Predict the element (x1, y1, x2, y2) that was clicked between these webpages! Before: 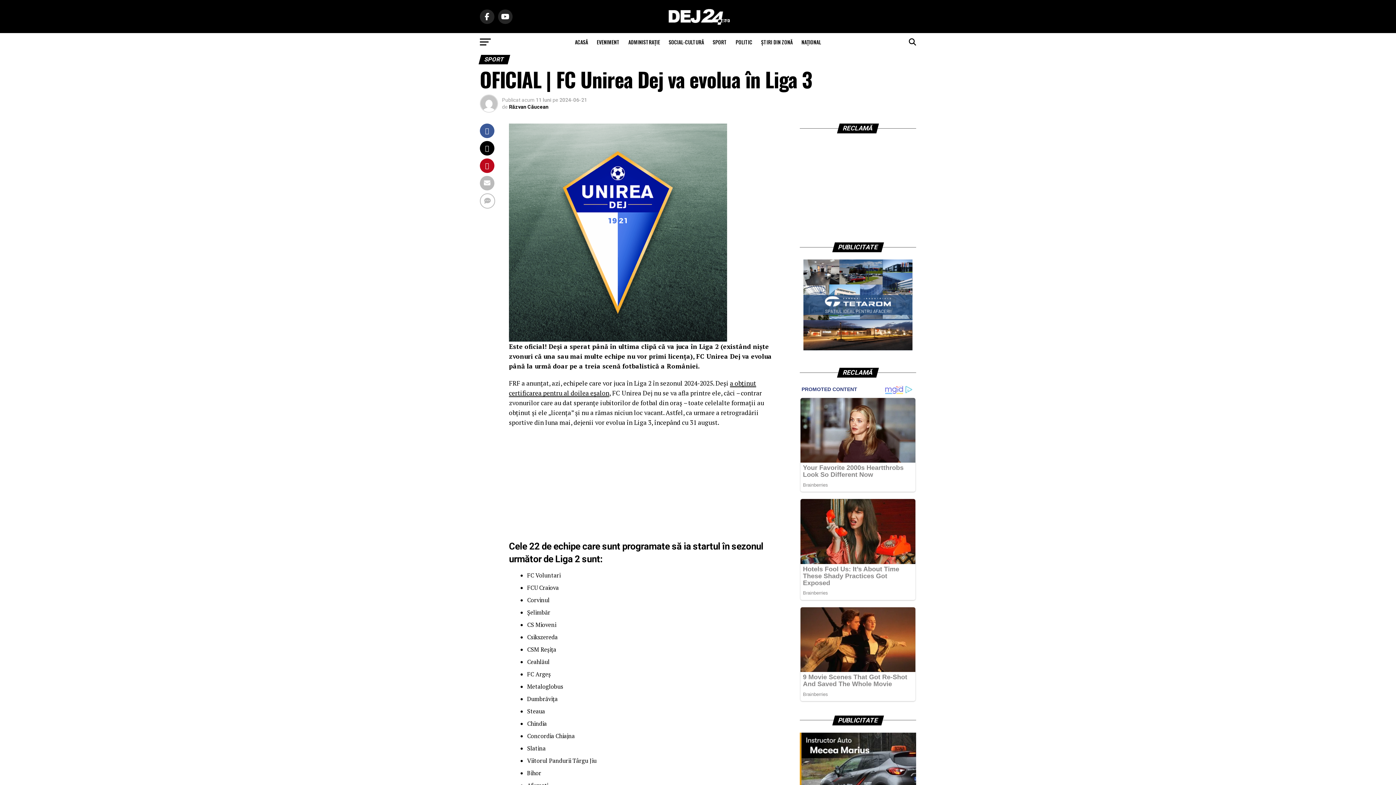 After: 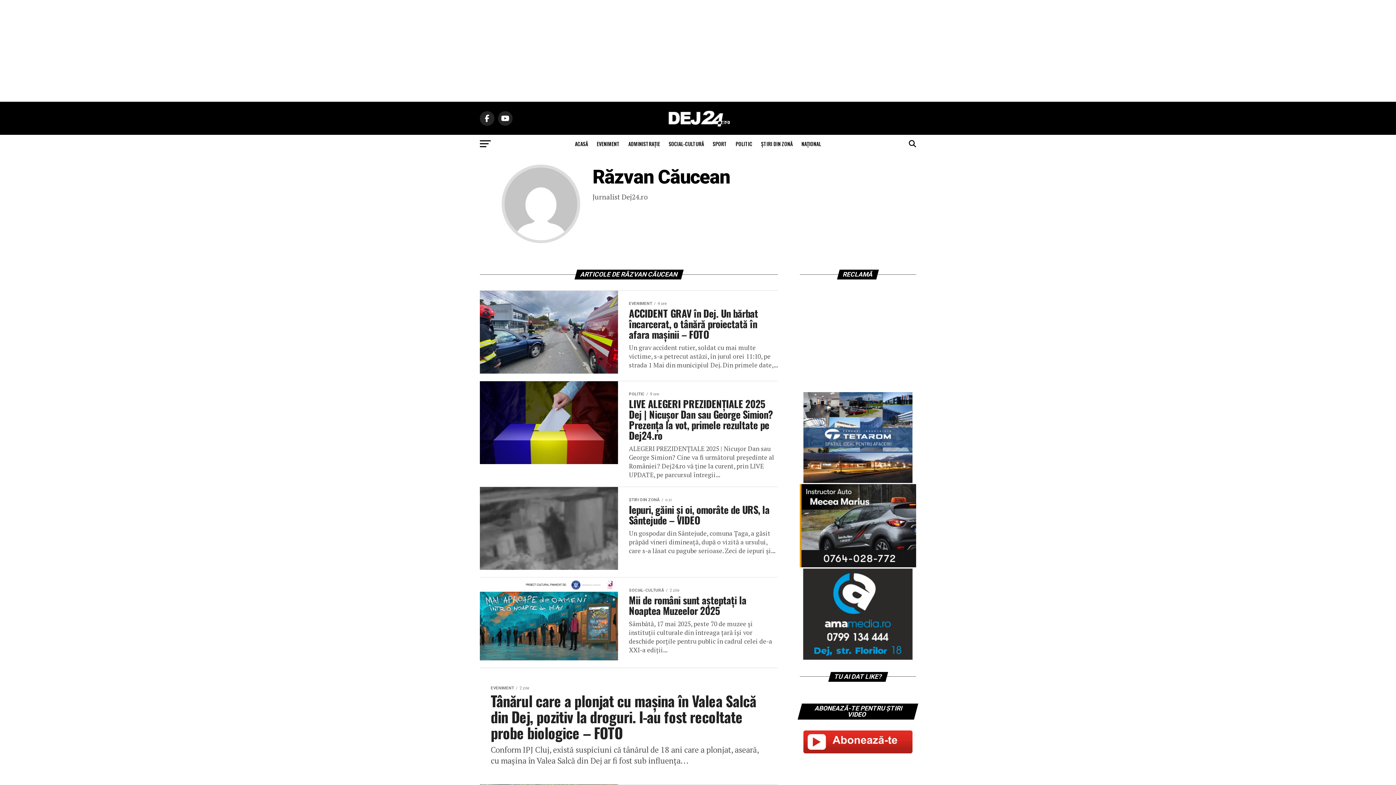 Action: label: Răzvan Căucean bbox: (509, 104, 548, 109)